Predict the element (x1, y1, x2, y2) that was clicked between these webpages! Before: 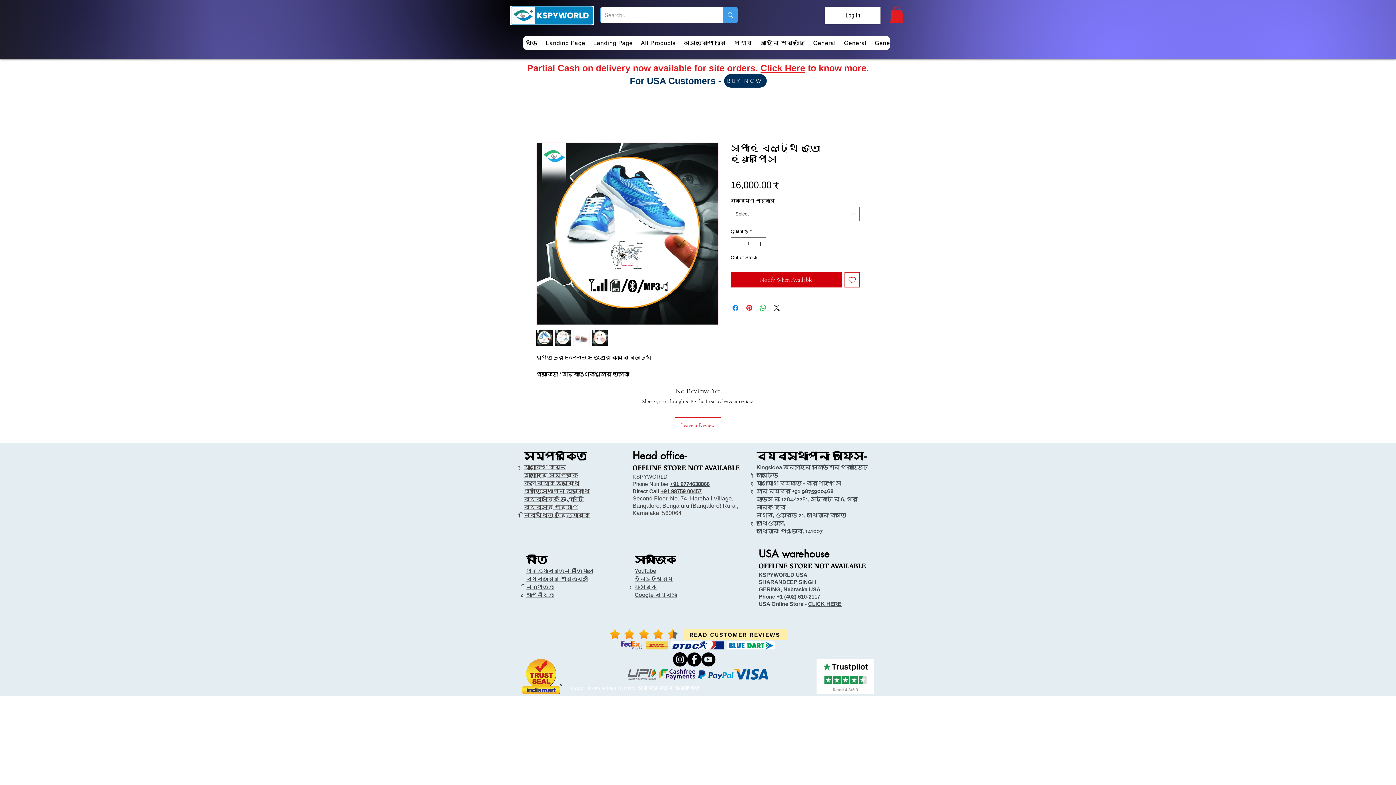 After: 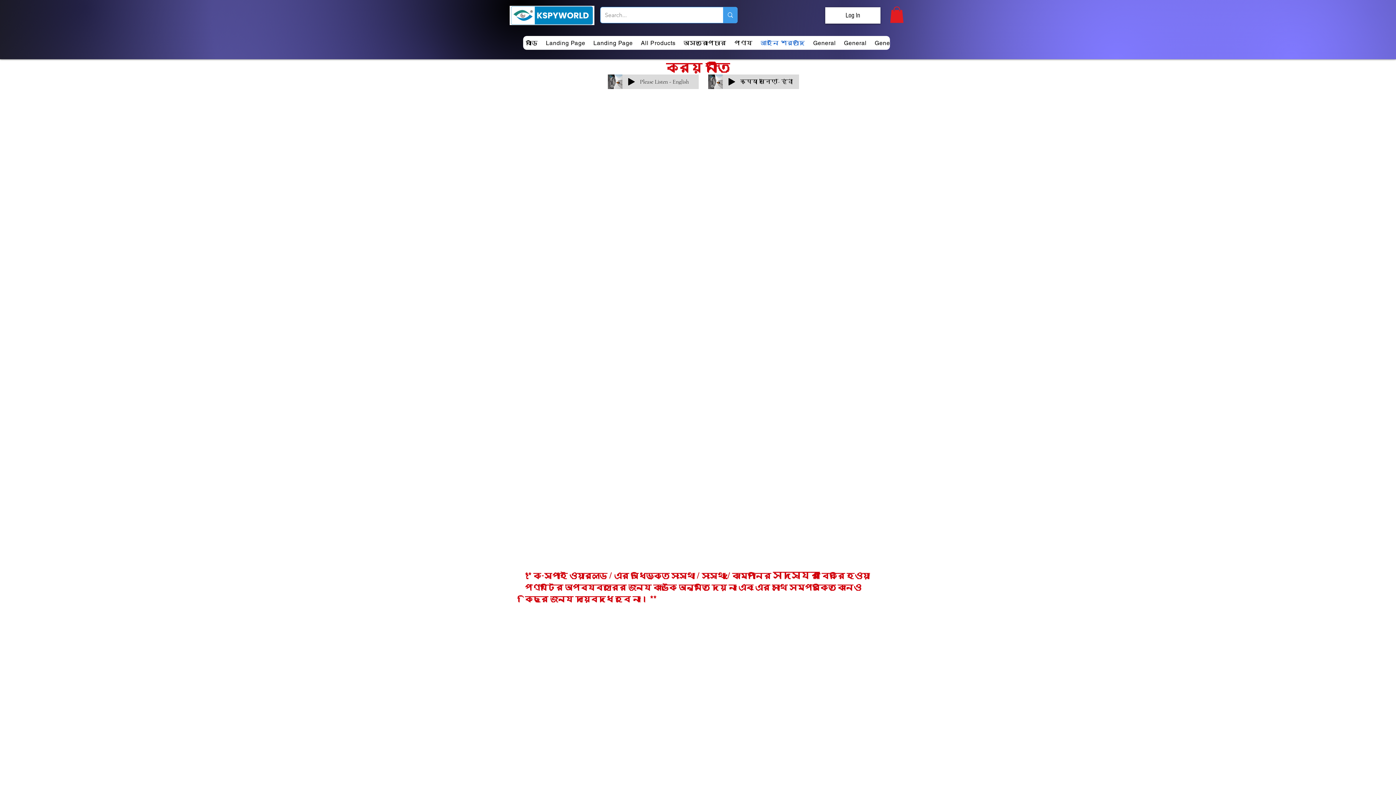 Action: bbox: (758, 36, 807, 49) label: আইনি শর্তাদি